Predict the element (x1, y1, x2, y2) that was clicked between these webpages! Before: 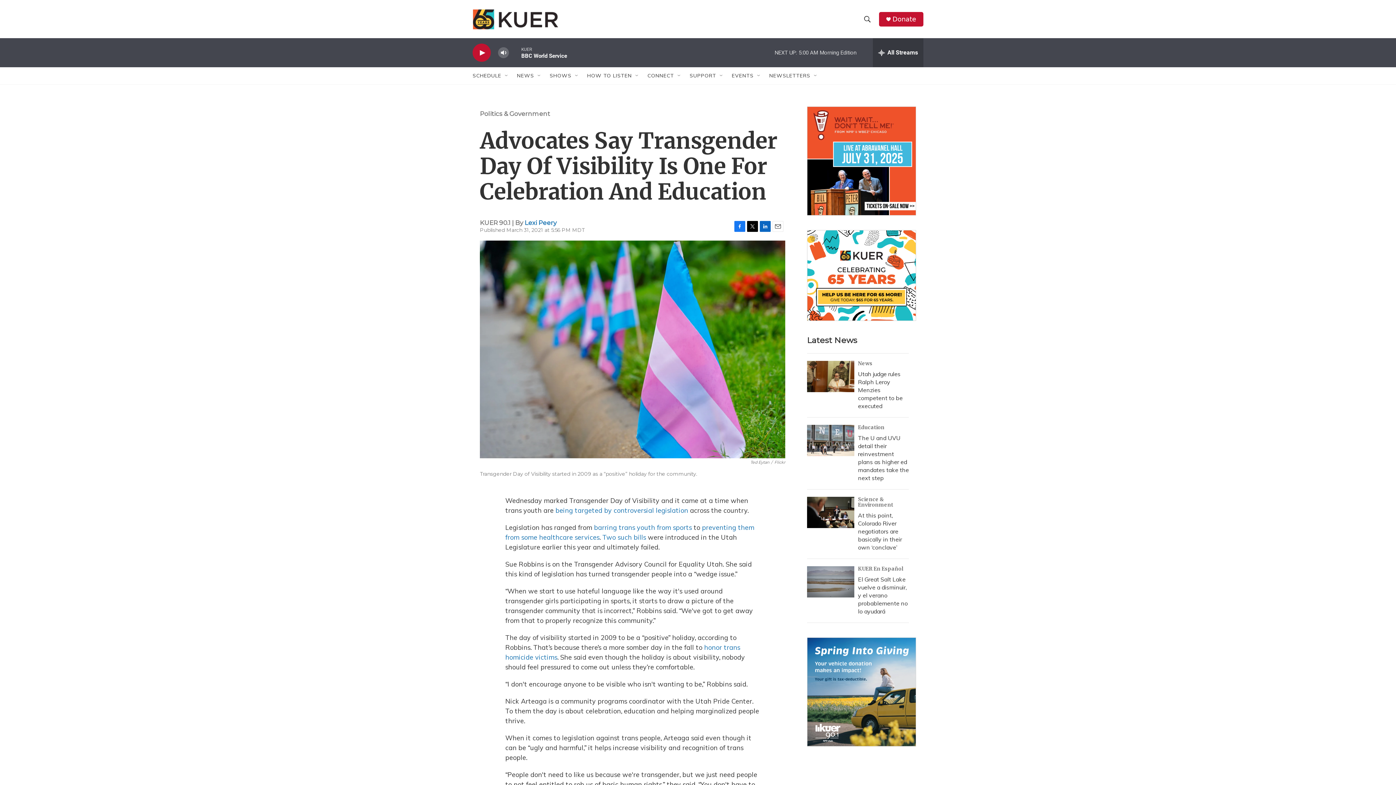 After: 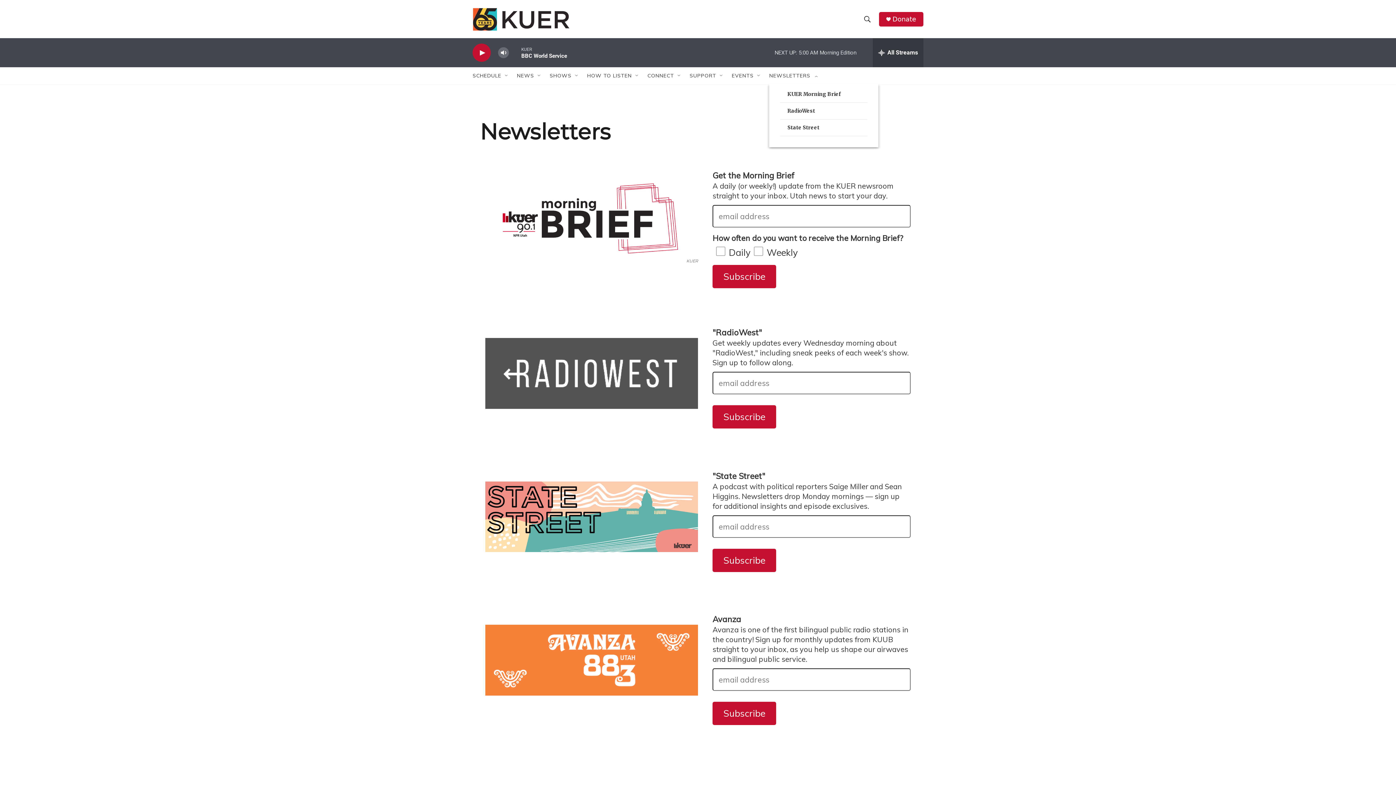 Action: label: NEWSLETTERS bbox: (769, 67, 810, 84)